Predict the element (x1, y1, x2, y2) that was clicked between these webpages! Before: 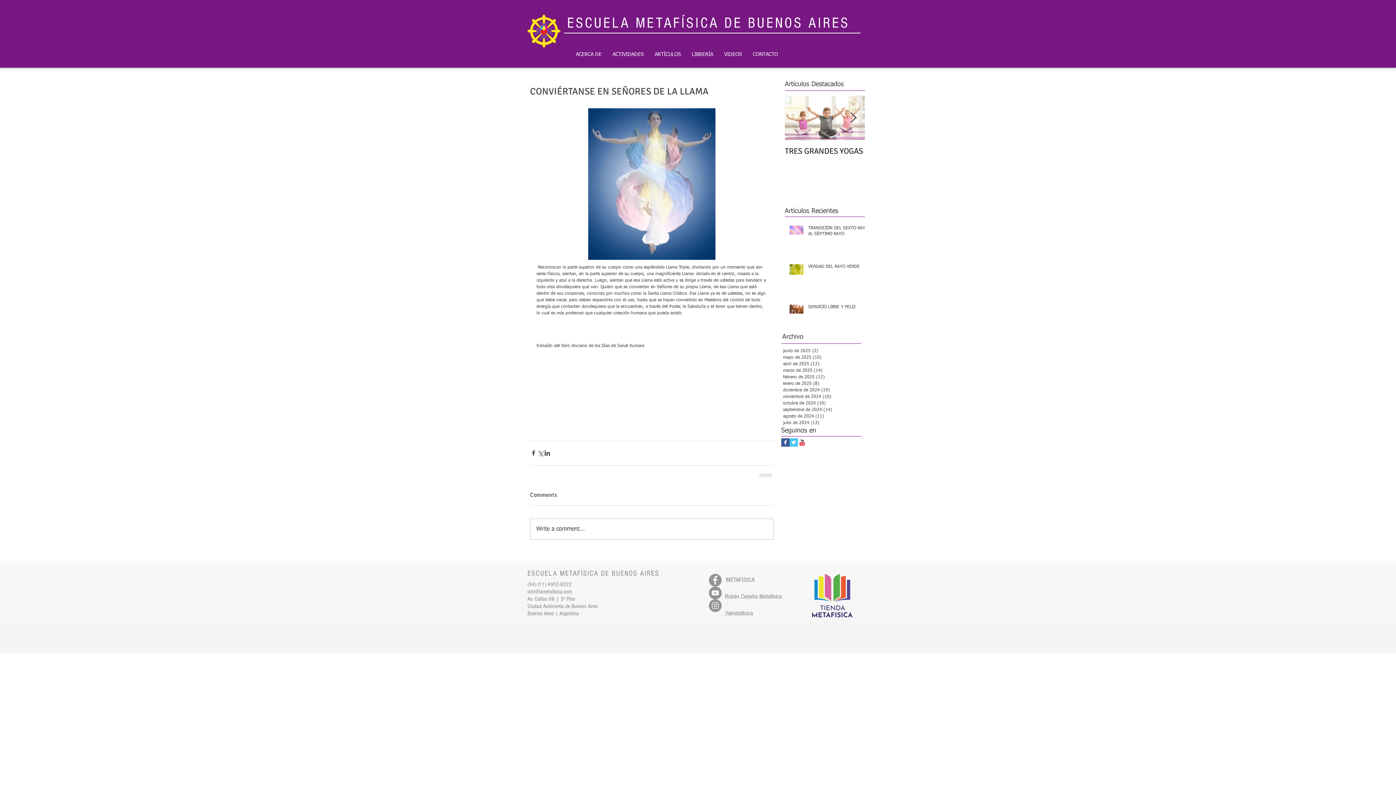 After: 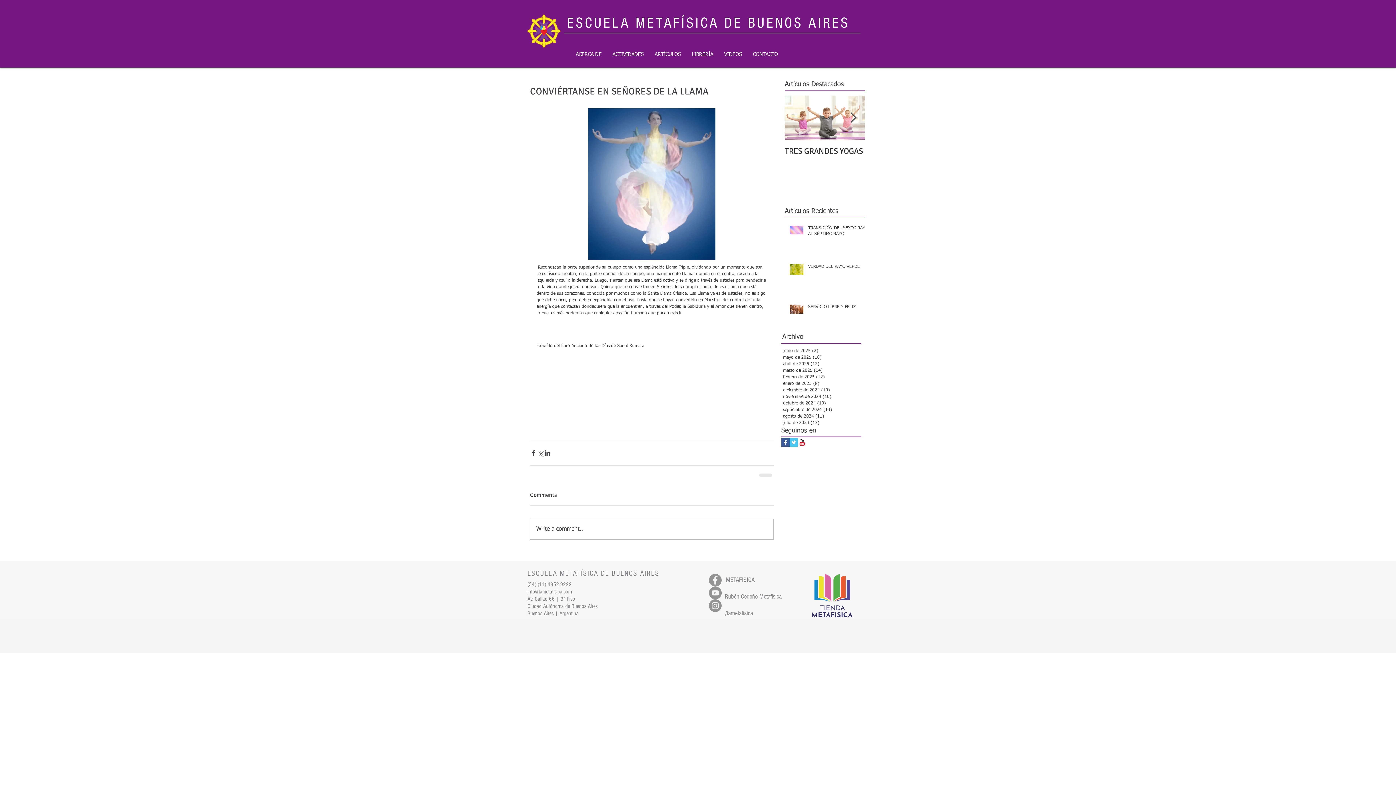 Action: bbox: (709, 574, 721, 586) label: Facebook - Gris Círculo